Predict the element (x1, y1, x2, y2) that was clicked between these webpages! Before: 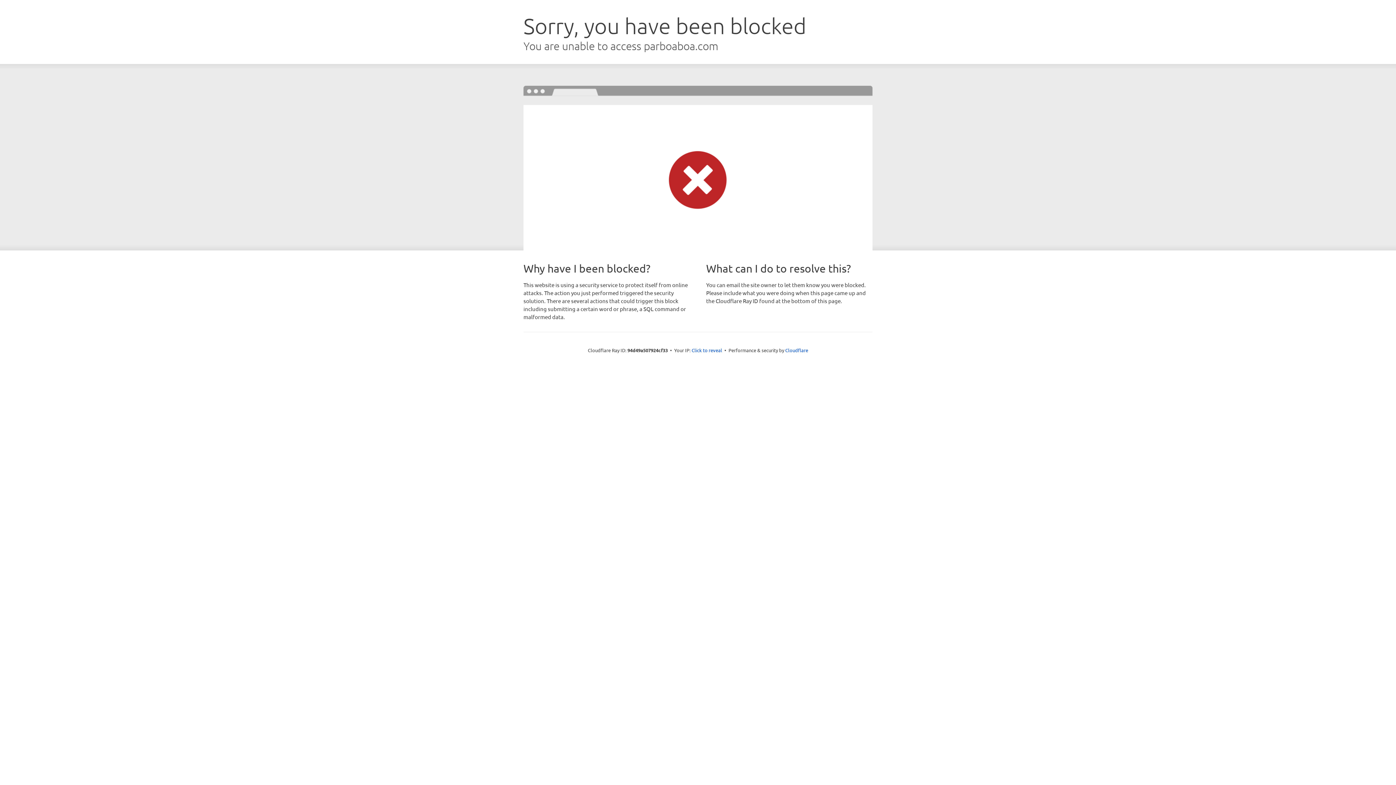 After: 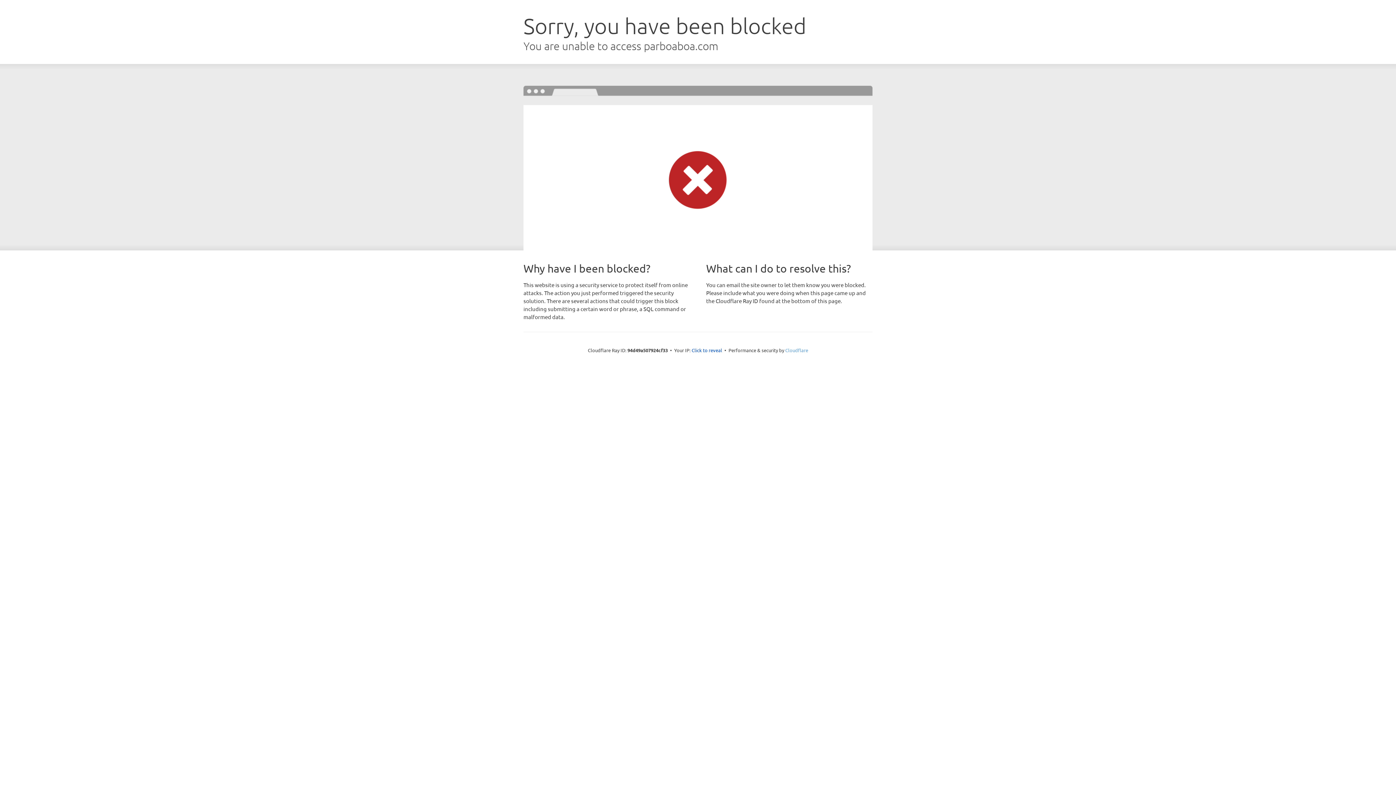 Action: bbox: (785, 347, 808, 353) label: Cloudflare